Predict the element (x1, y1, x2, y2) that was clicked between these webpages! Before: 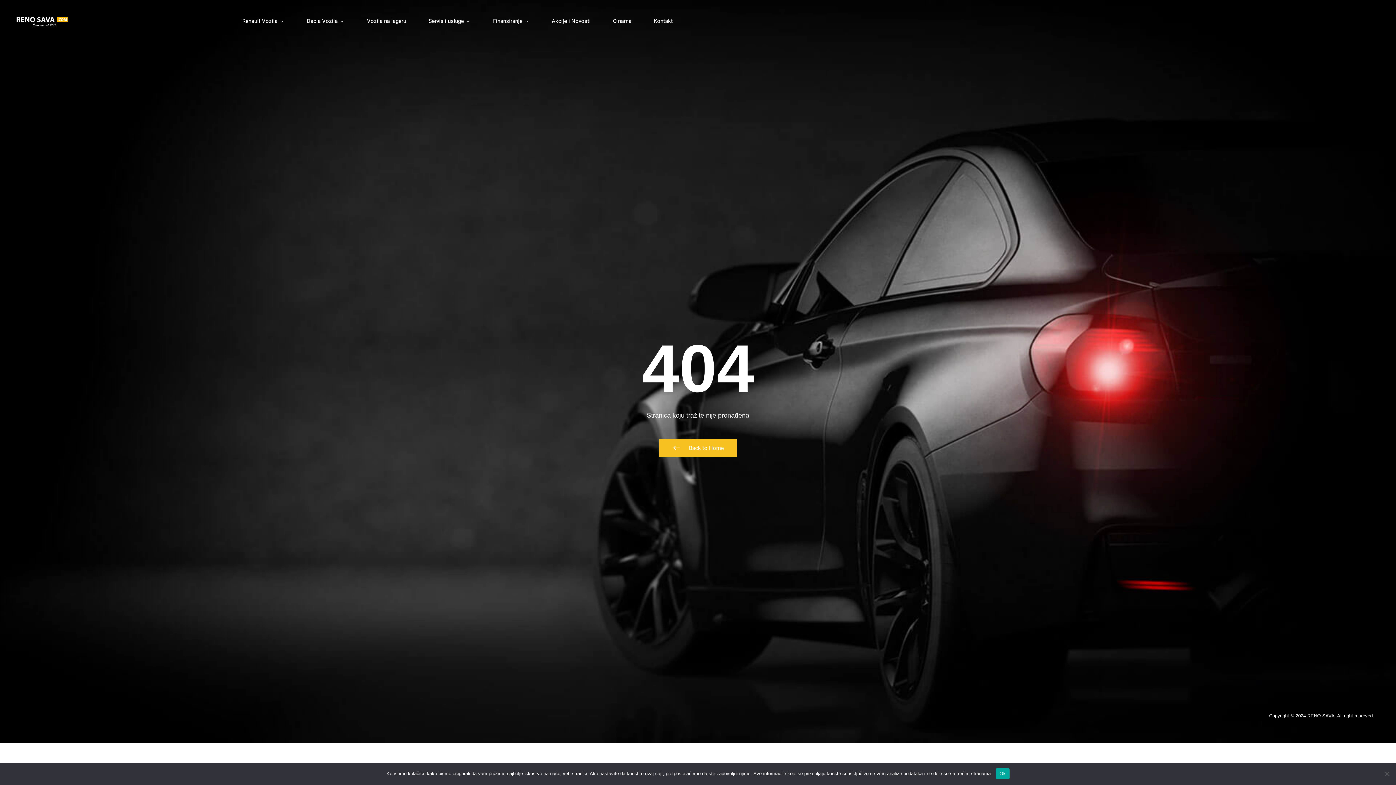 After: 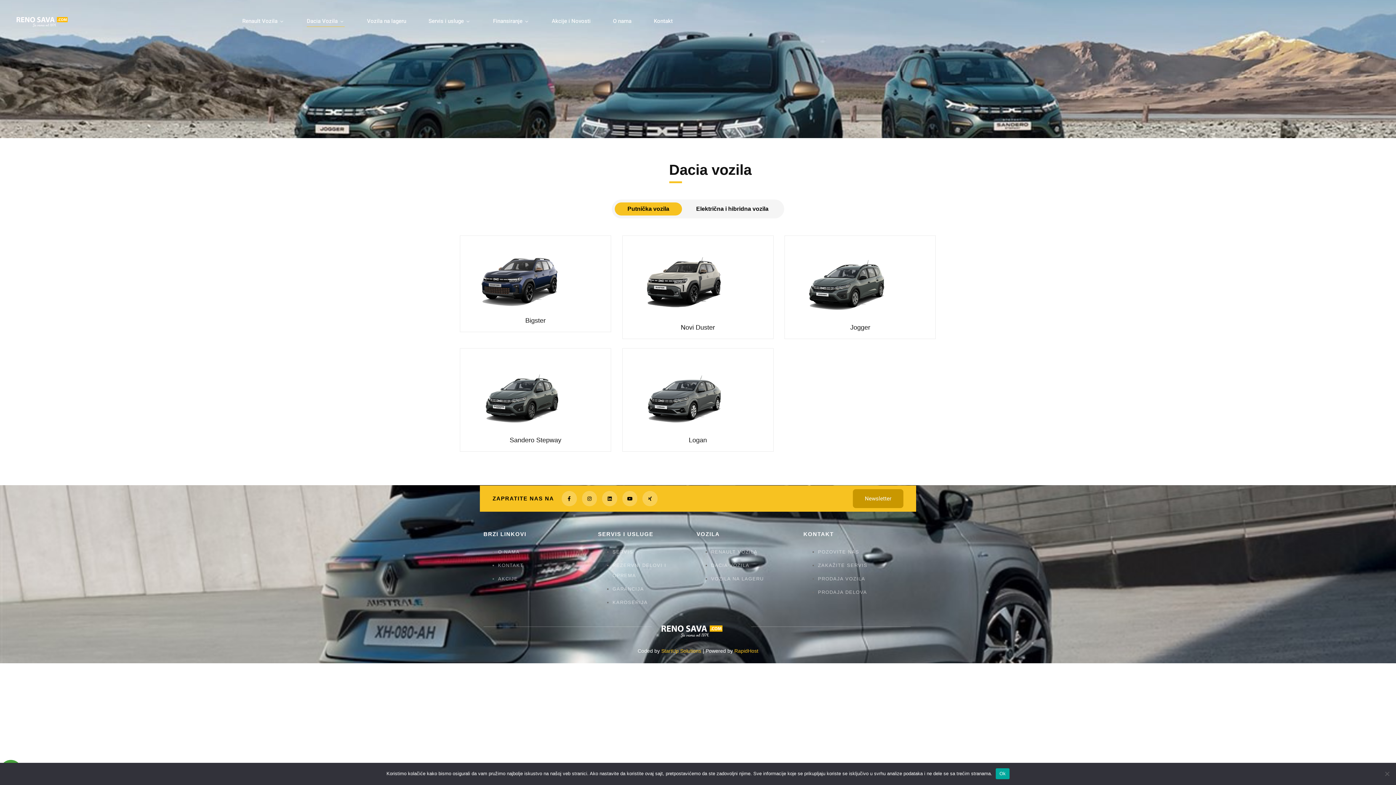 Action: label: Dacia Vozila bbox: (306, 17, 344, 26)